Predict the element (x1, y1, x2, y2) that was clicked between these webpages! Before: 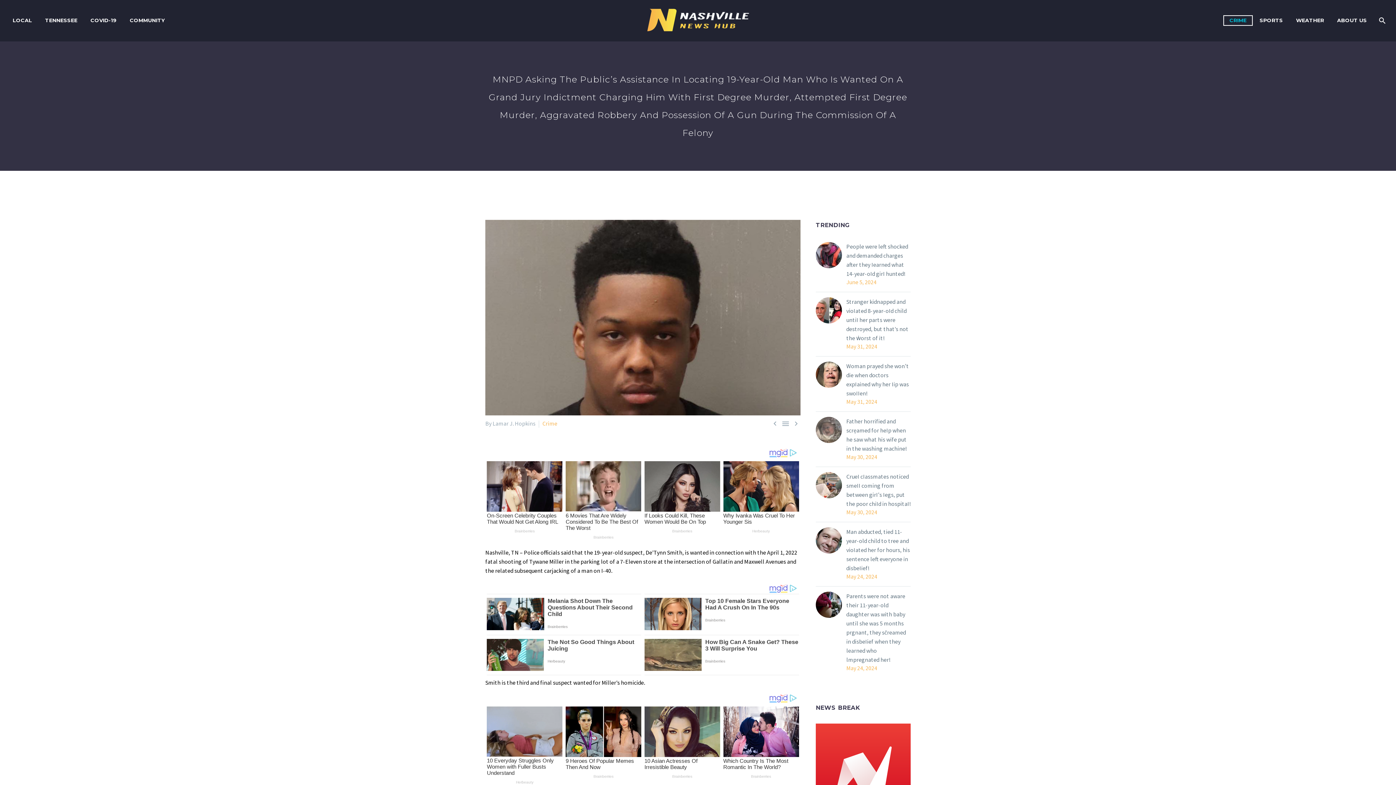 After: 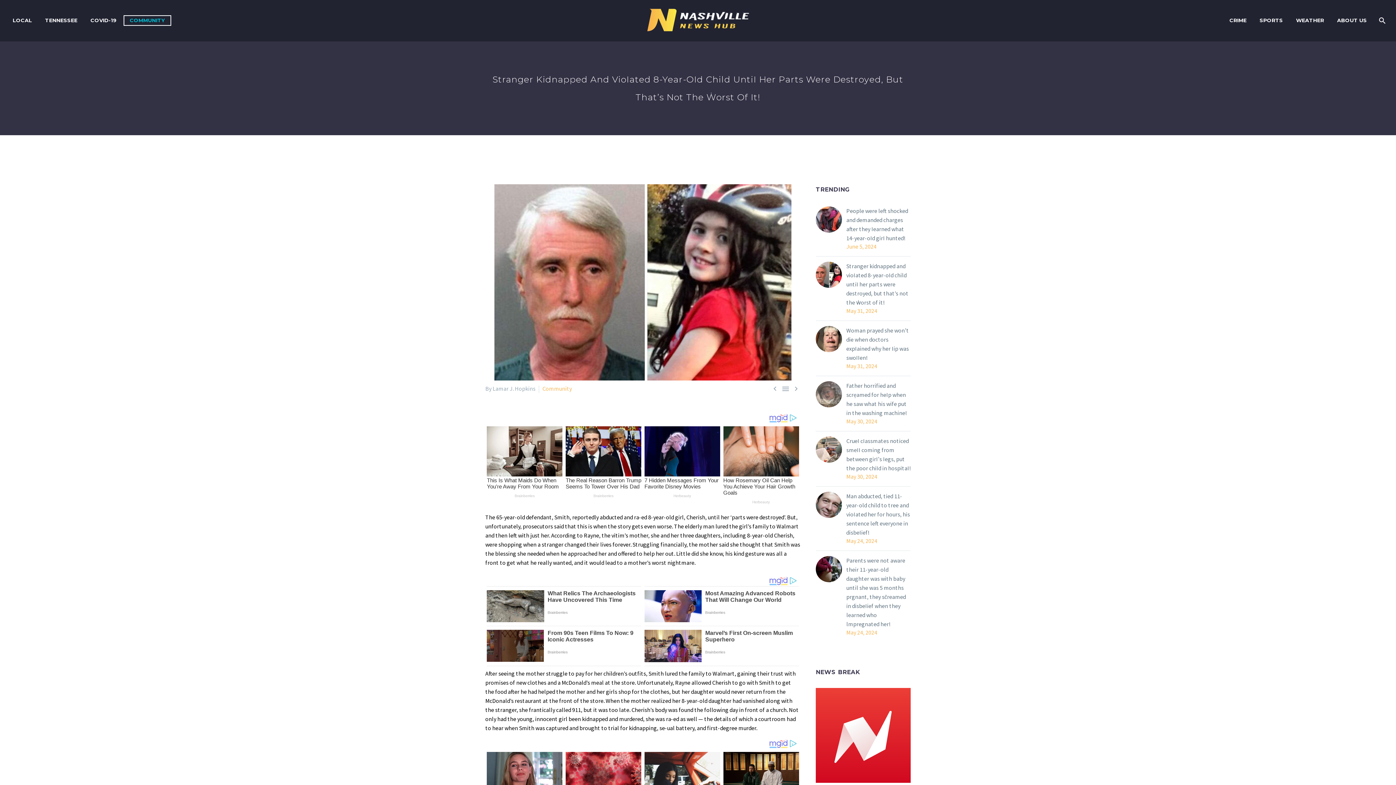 Action: bbox: (816, 305, 842, 313)